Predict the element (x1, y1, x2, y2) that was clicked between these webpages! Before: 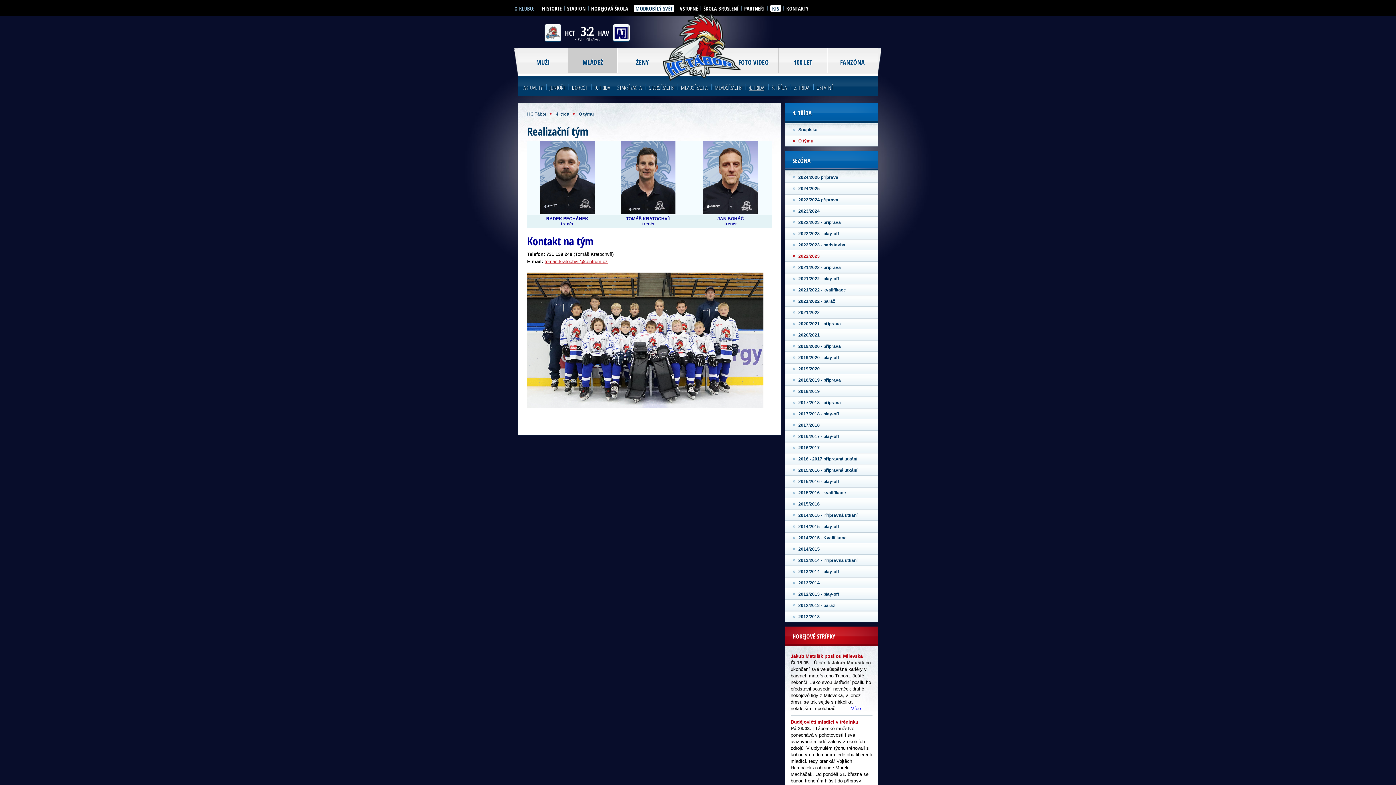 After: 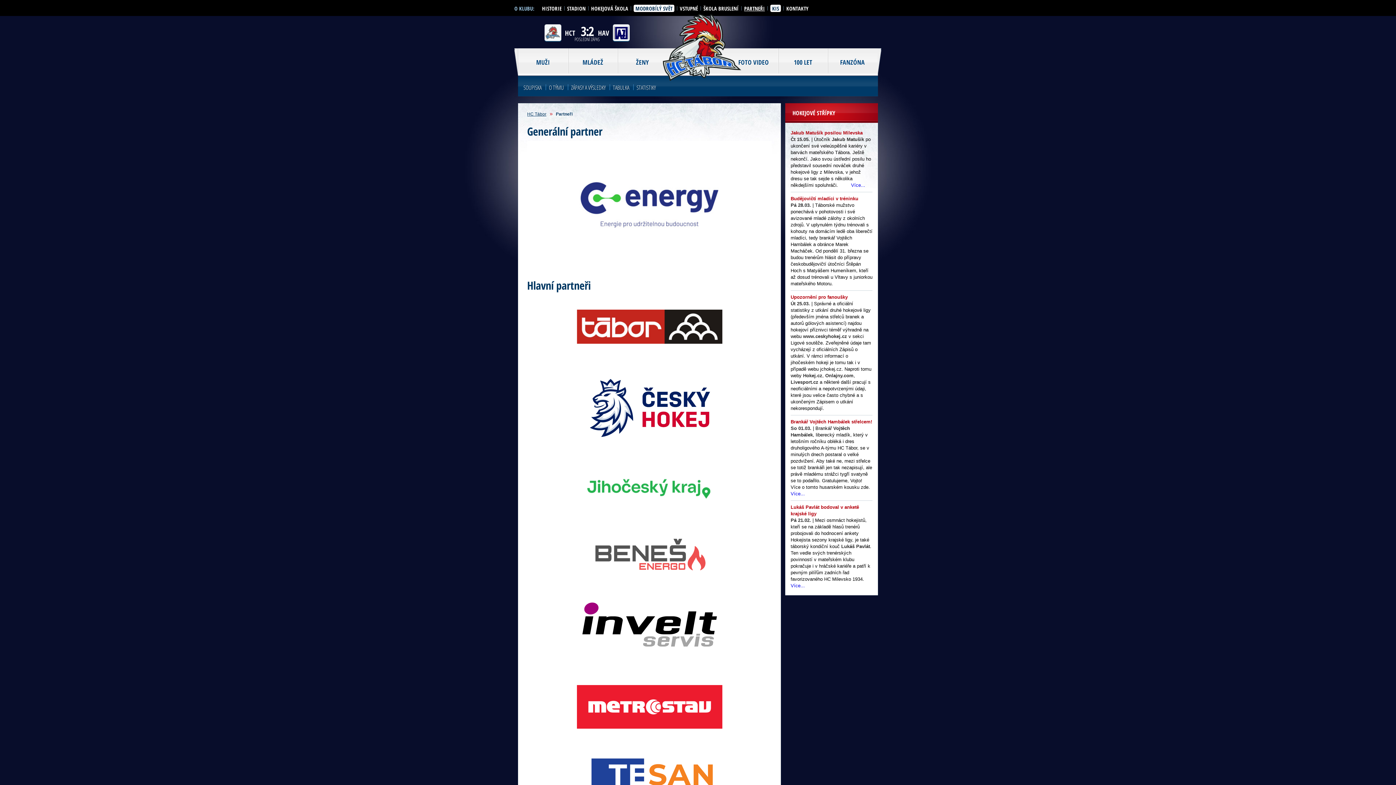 Action: label: PARTNEŘI bbox: (744, 4, 765, 12)